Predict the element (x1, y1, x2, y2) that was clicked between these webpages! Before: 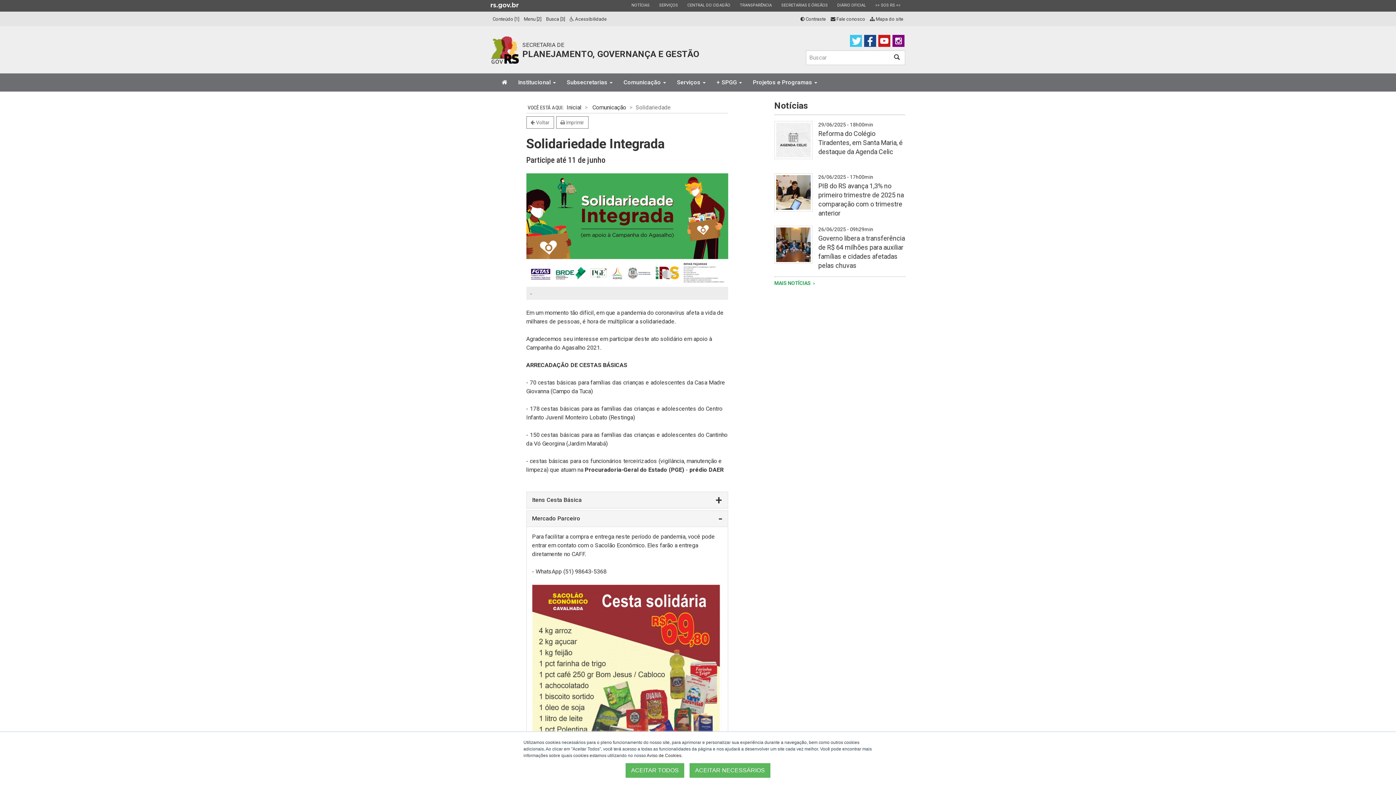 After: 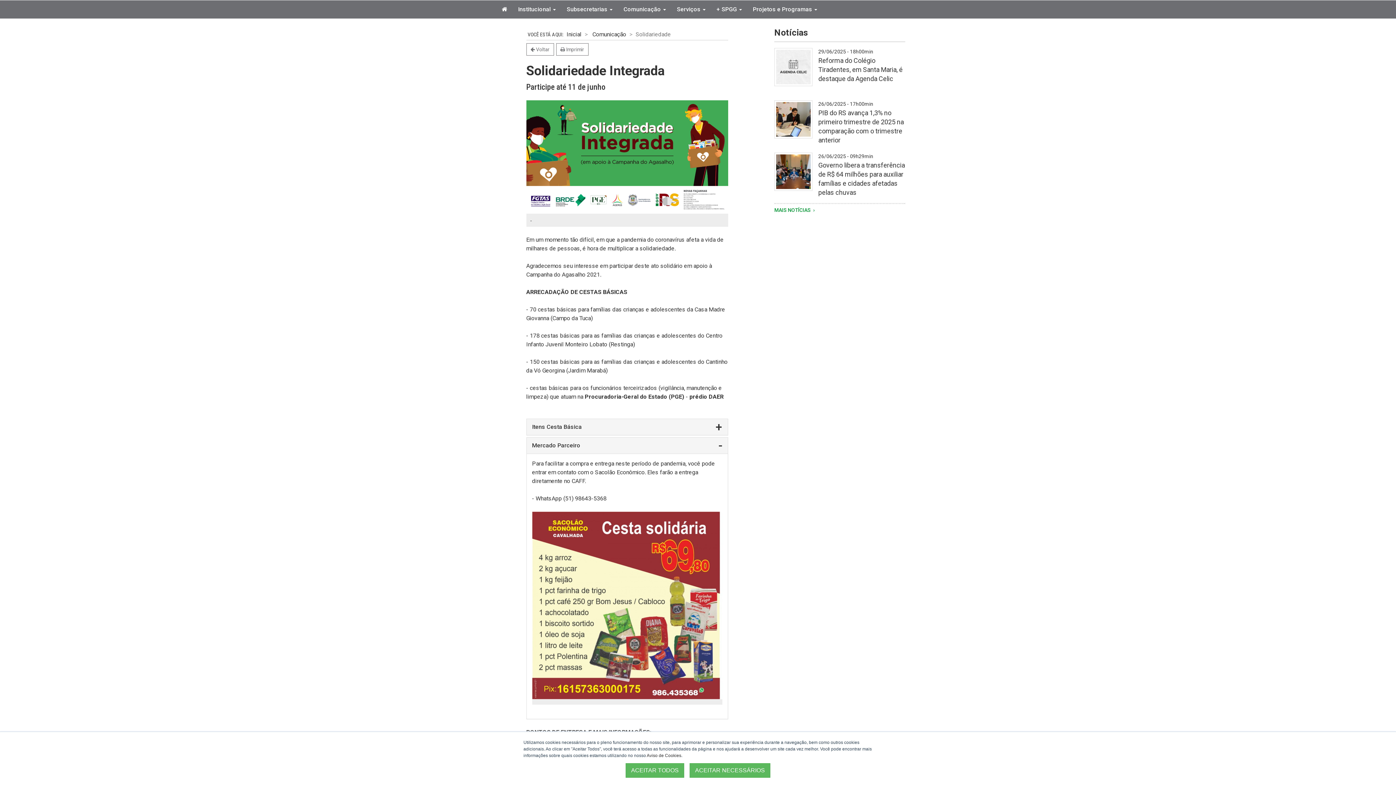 Action: label: Menu [2] bbox: (524, 16, 541, 21)